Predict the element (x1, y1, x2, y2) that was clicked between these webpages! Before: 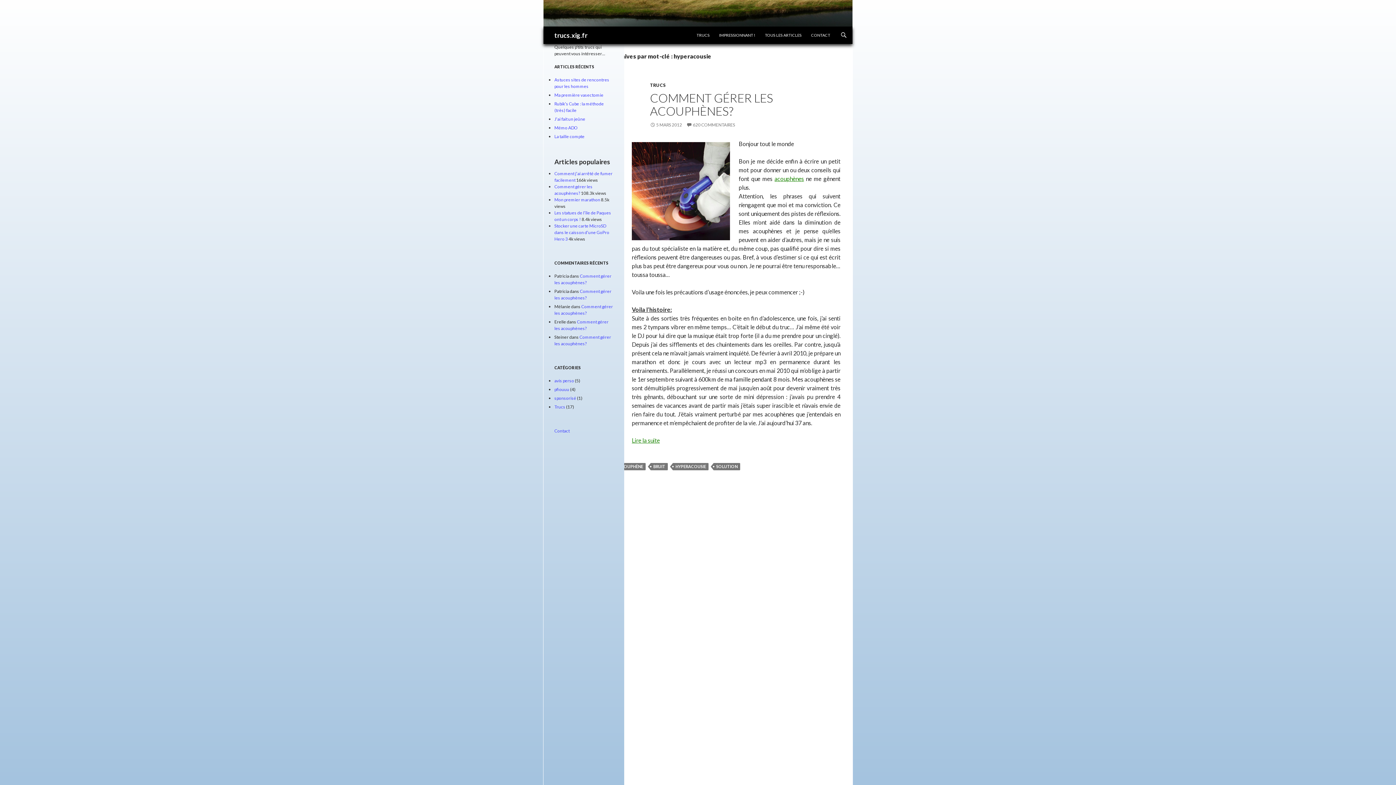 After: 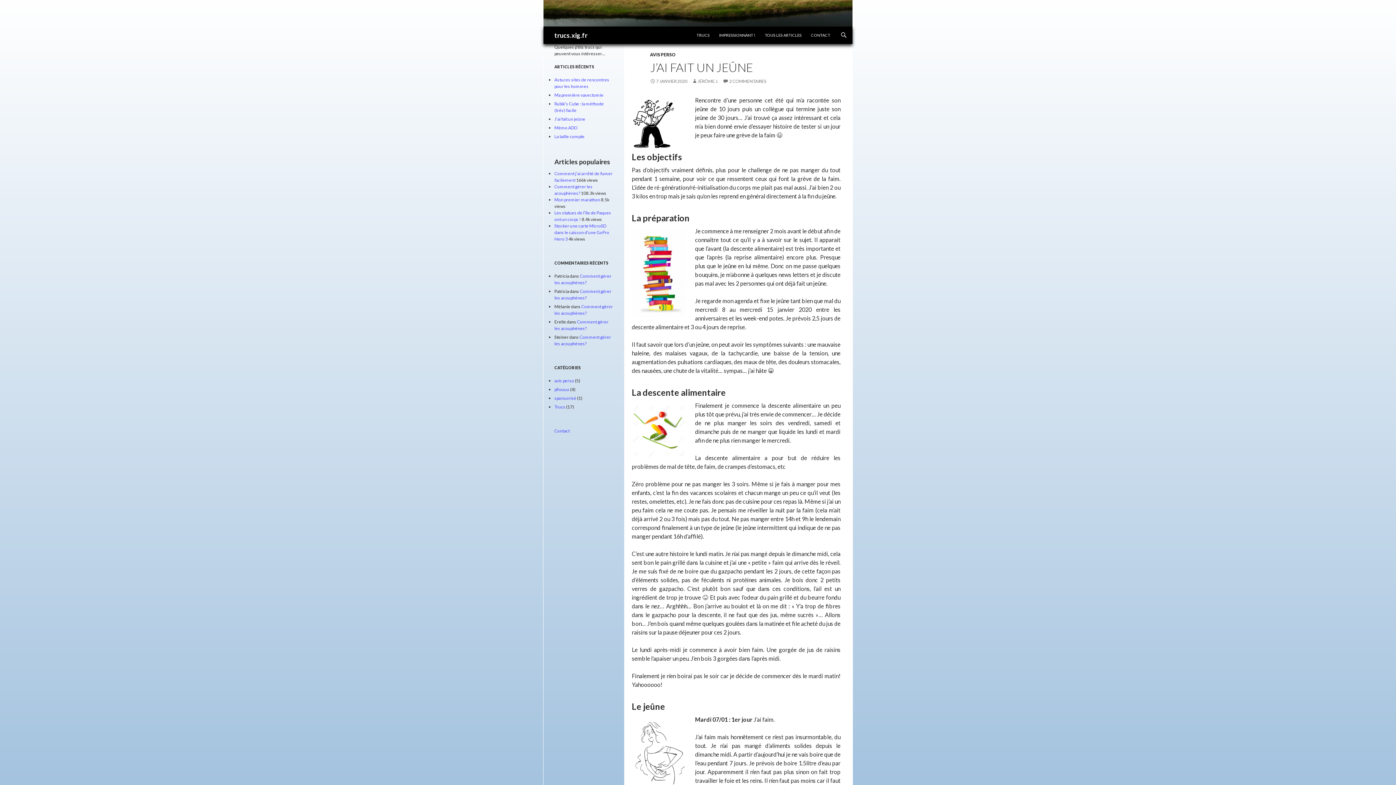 Action: bbox: (554, 116, 585, 121) label: J’ai fait un jeûne